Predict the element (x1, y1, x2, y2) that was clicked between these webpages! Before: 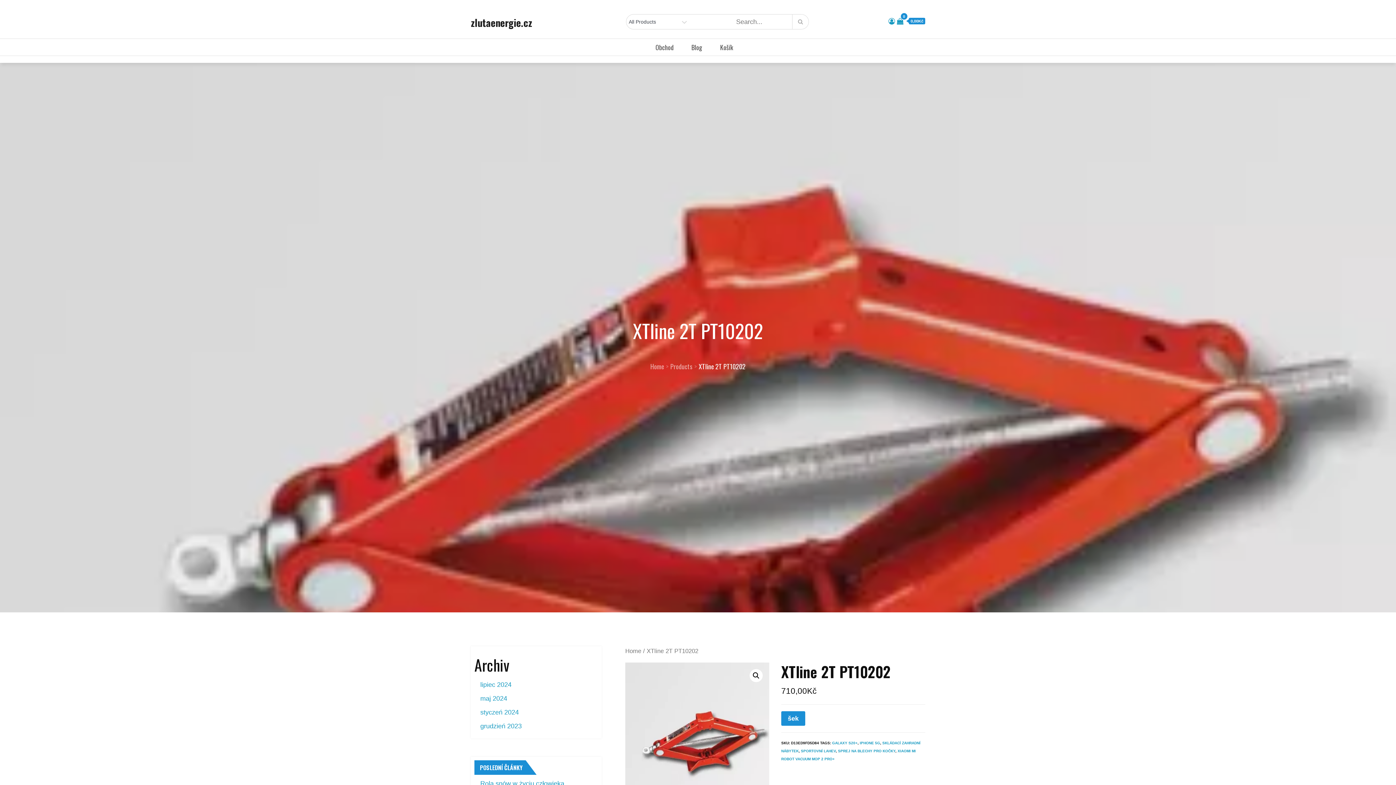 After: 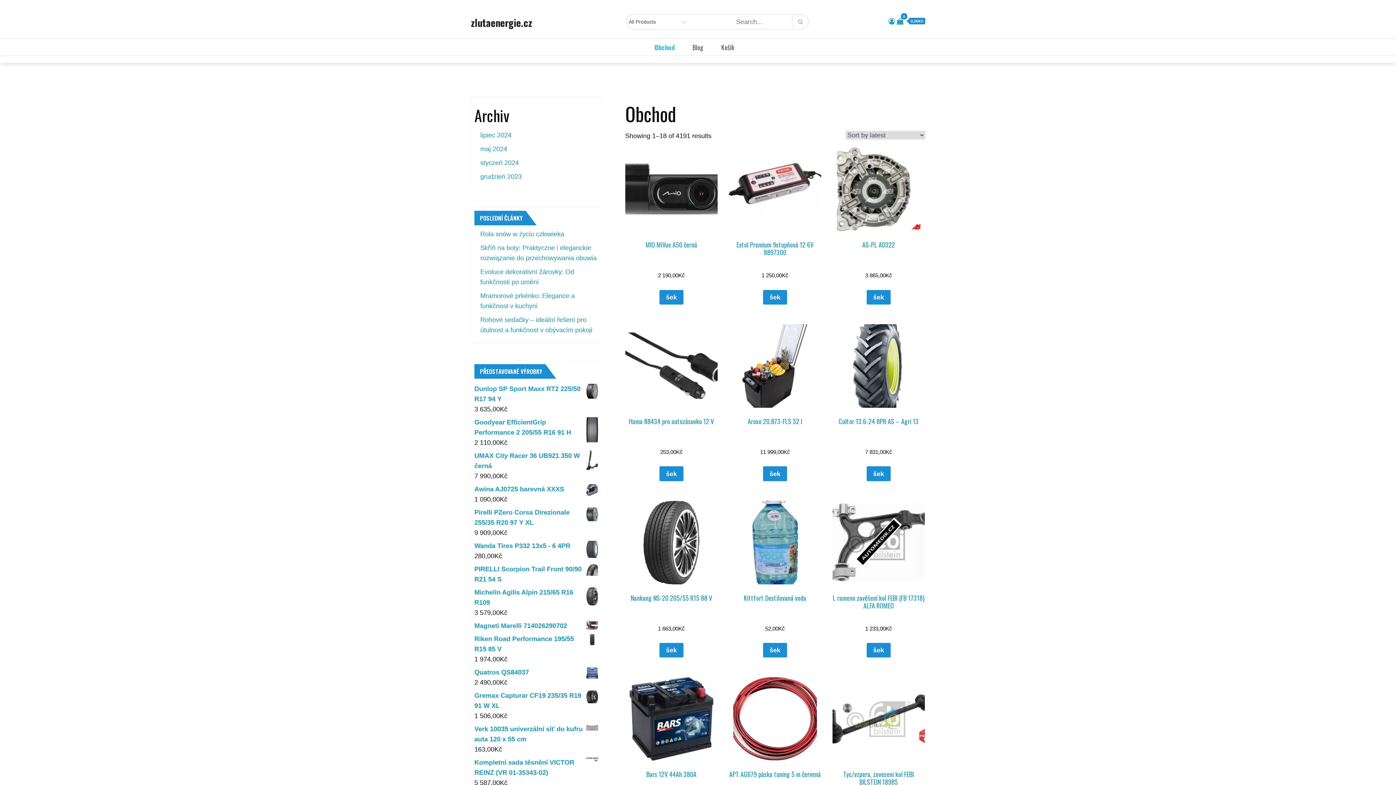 Action: label: Home bbox: (650, 361, 664, 371)